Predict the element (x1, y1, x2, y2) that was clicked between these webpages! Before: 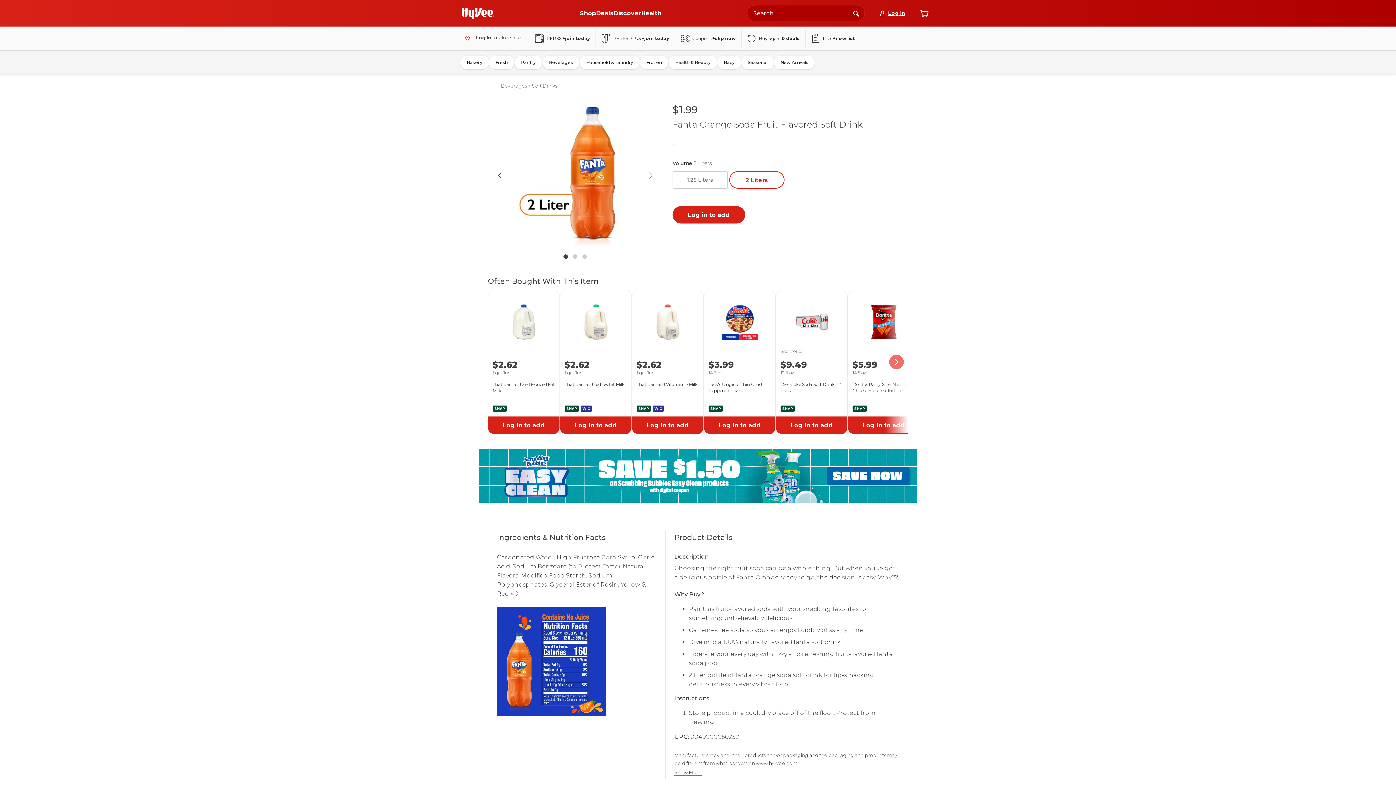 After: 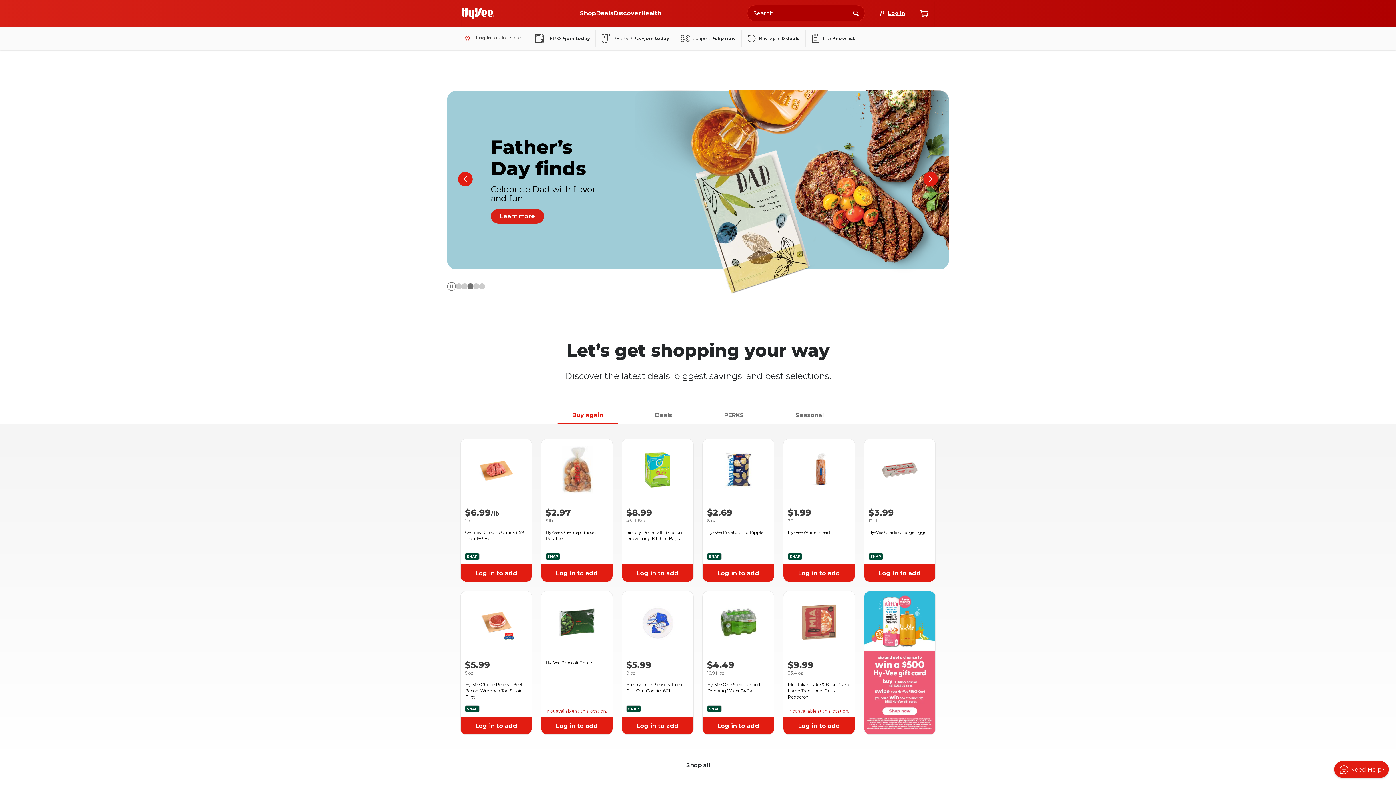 Action: label: Go to Hy-Vee Homepage bbox: (461, 7, 494, 19)